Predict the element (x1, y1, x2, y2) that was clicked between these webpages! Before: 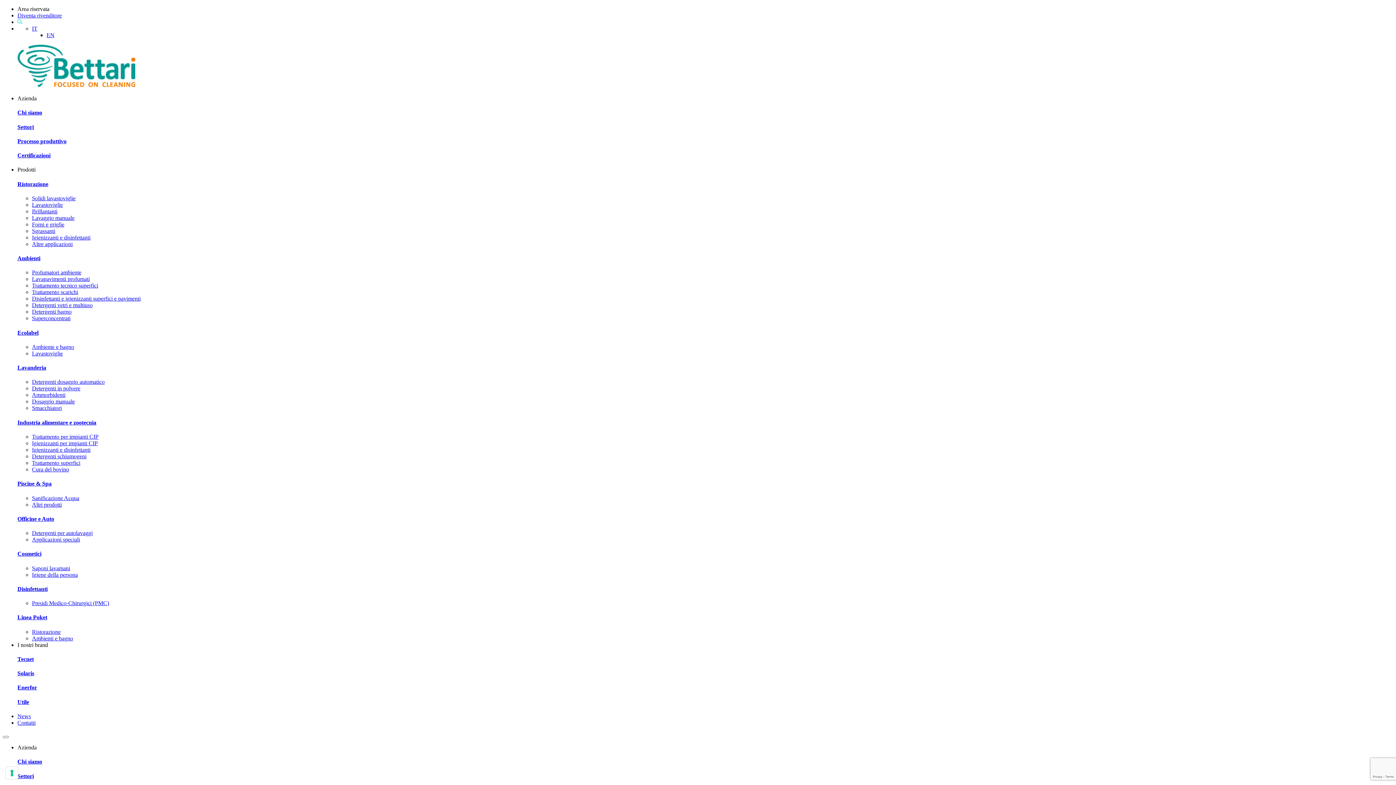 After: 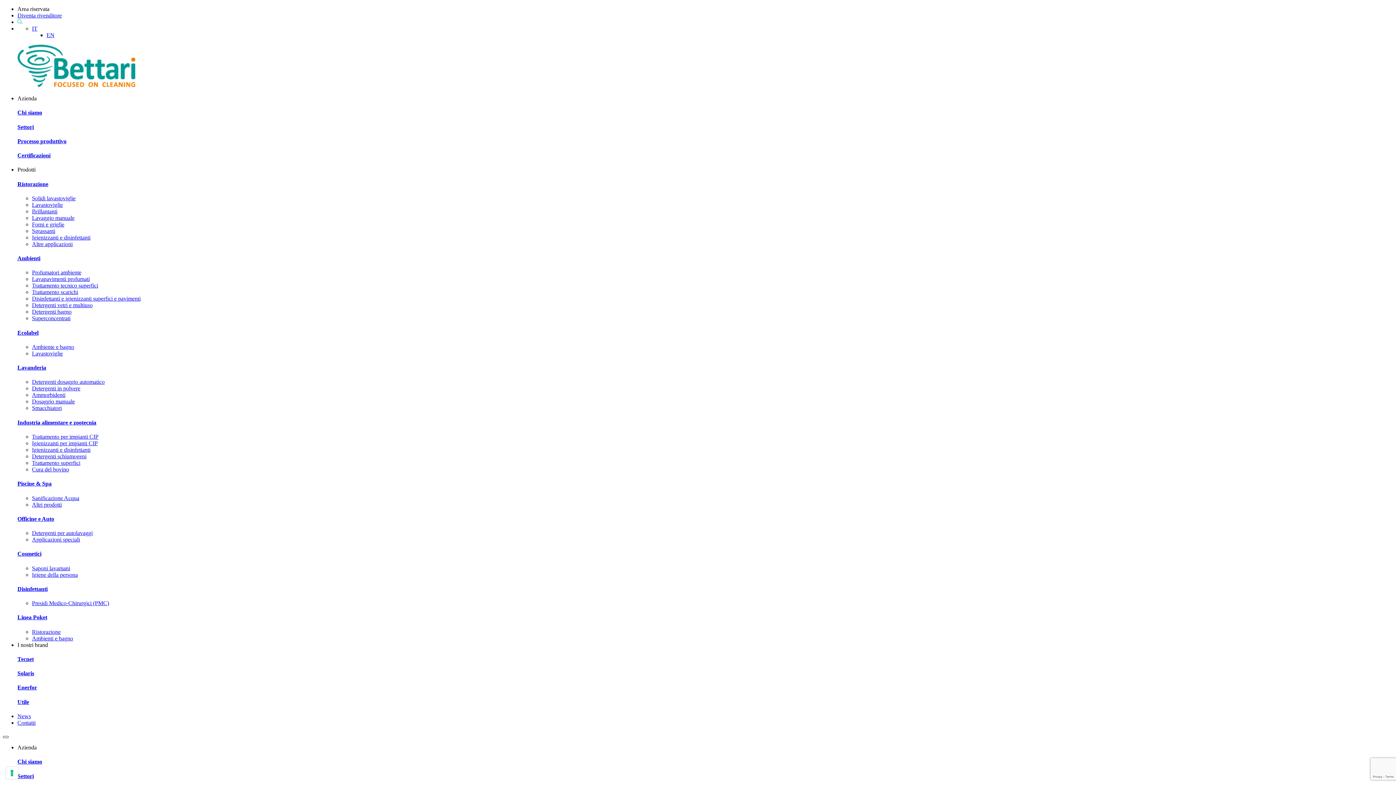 Action: bbox: (2, 736, 8, 738)